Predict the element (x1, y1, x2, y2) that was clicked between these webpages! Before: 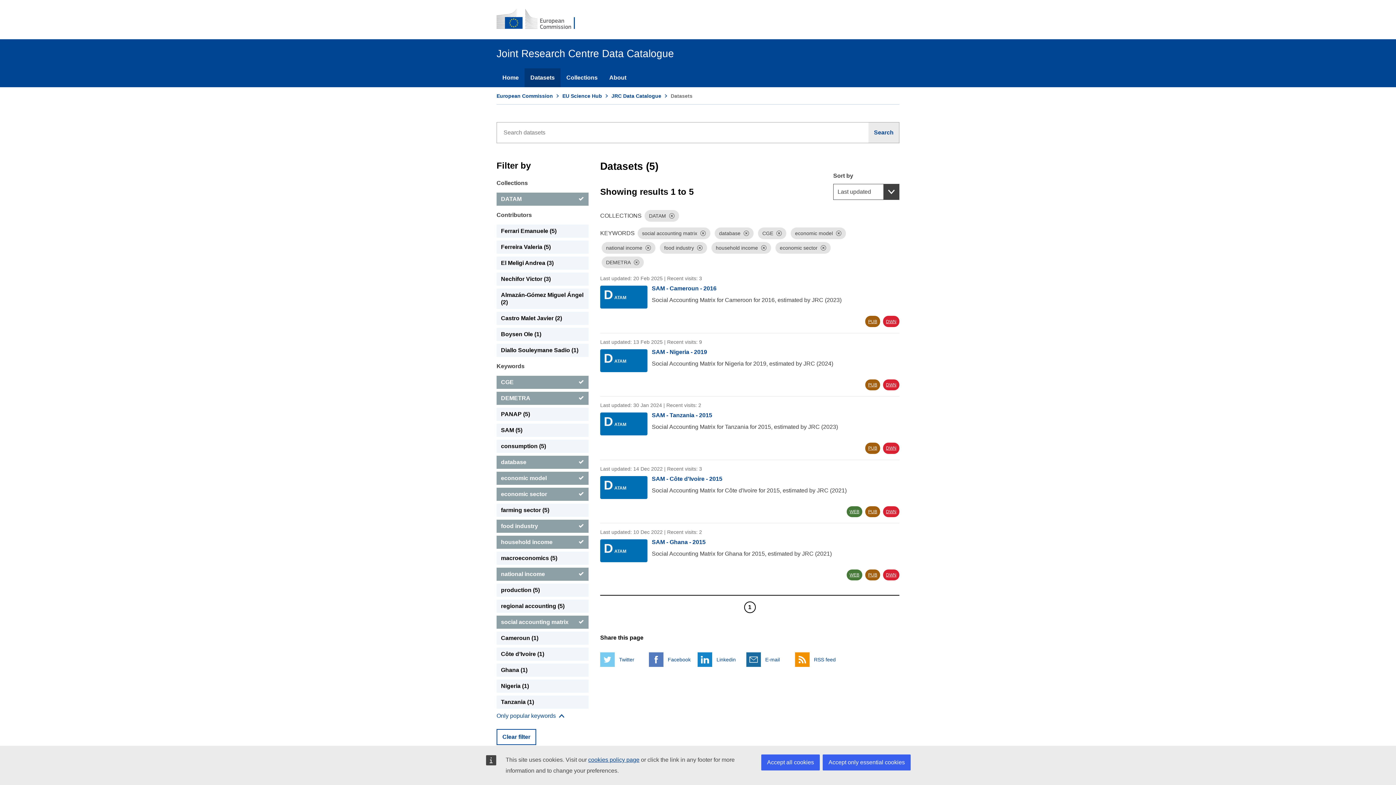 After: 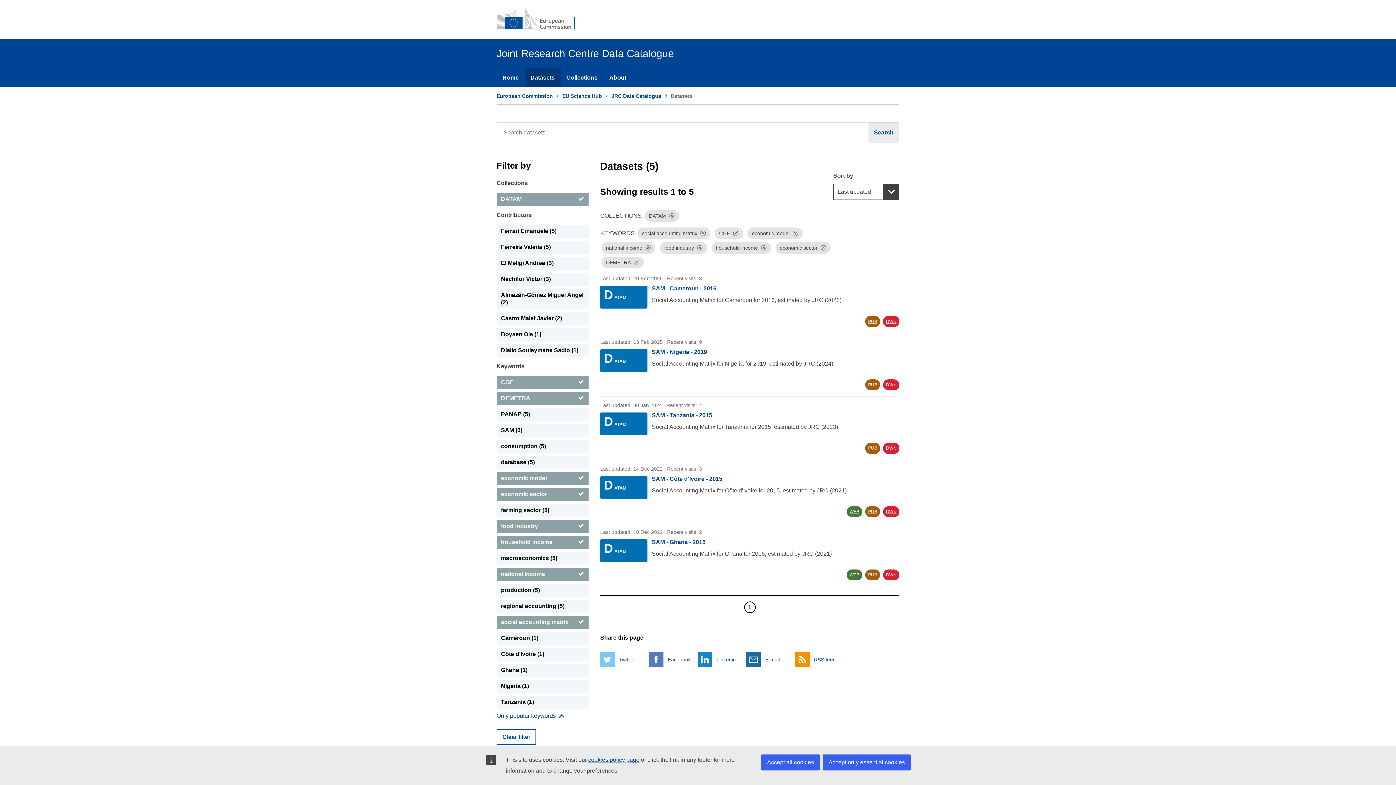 Action: label: database bbox: (496, 456, 588, 469)